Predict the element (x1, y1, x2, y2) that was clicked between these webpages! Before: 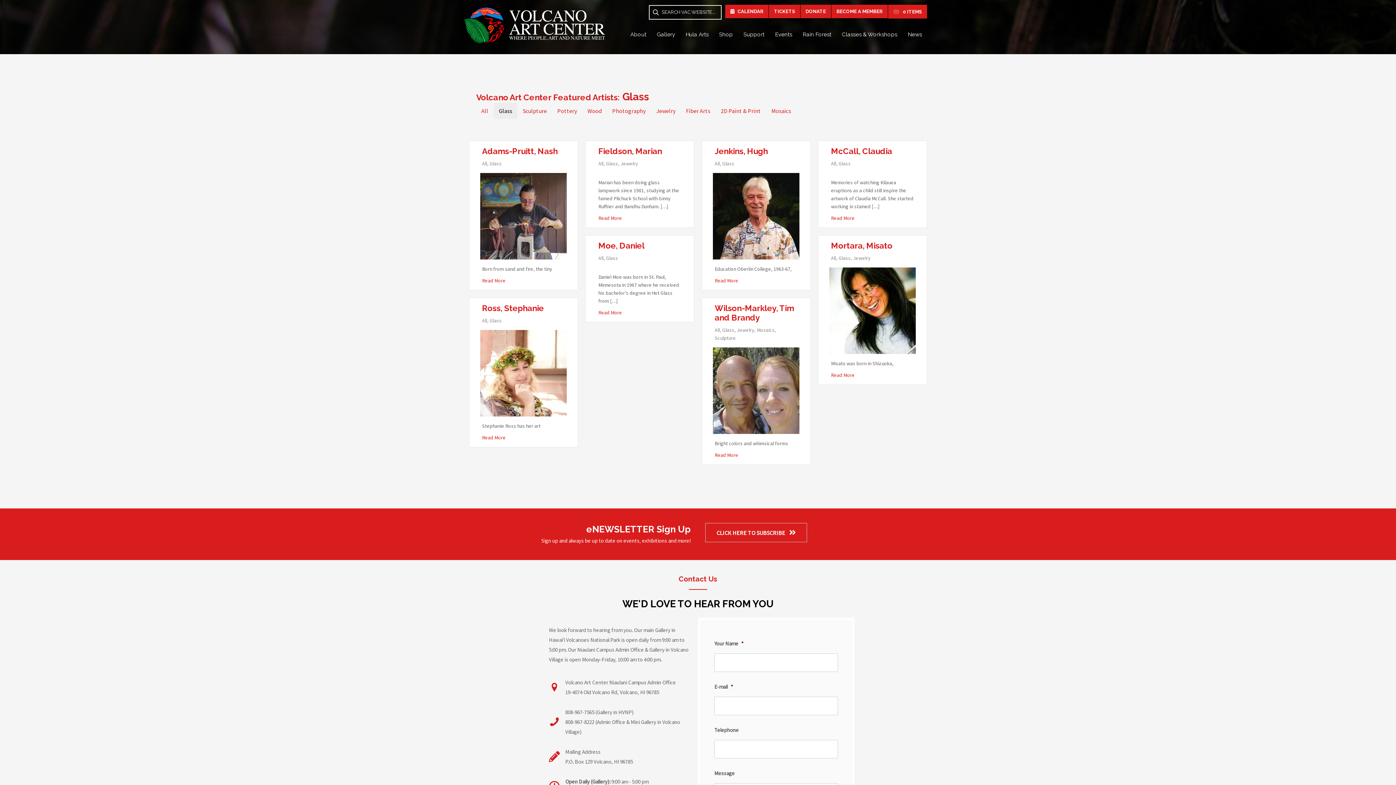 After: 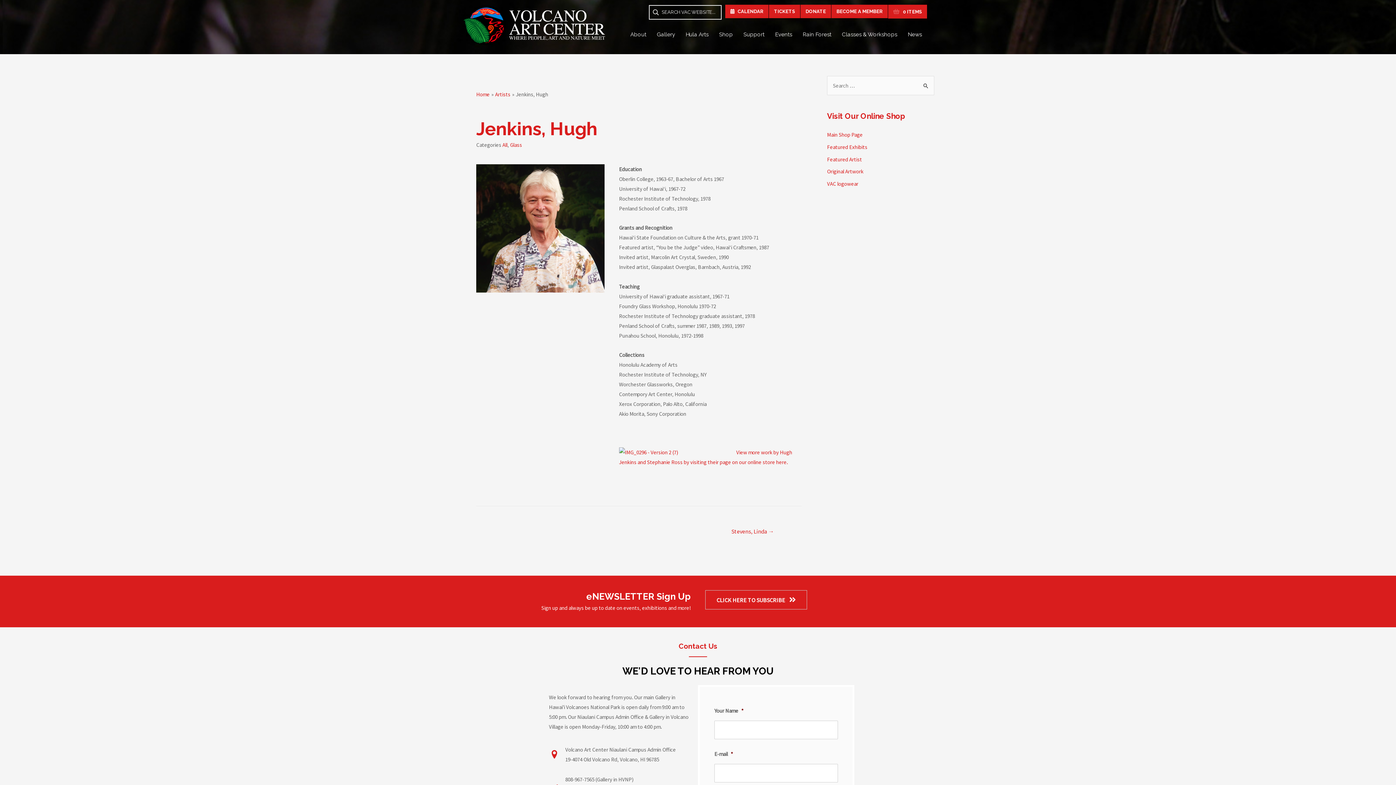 Action: bbox: (713, 212, 799, 219)